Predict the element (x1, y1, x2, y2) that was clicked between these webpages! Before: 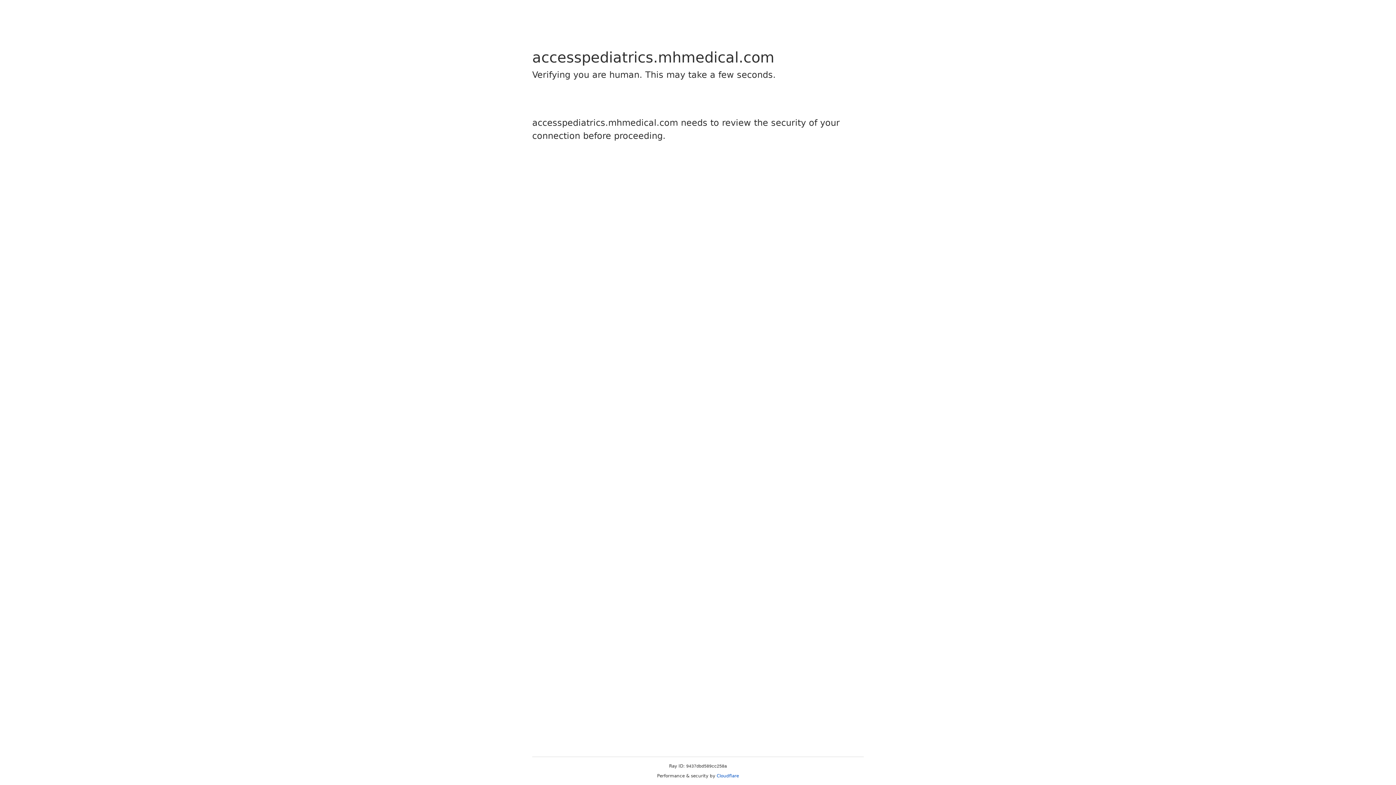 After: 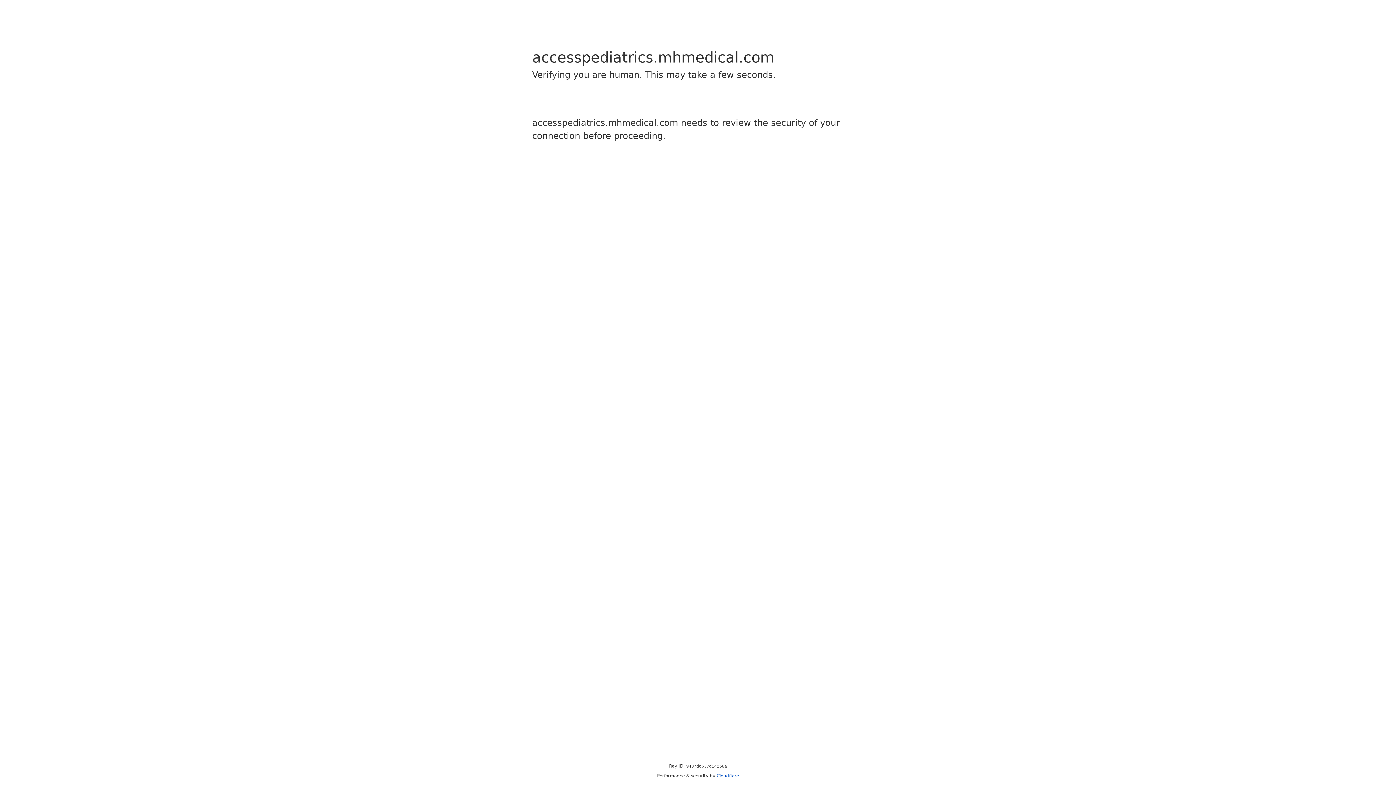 Action: label: Cloudflare bbox: (716, 773, 739, 778)